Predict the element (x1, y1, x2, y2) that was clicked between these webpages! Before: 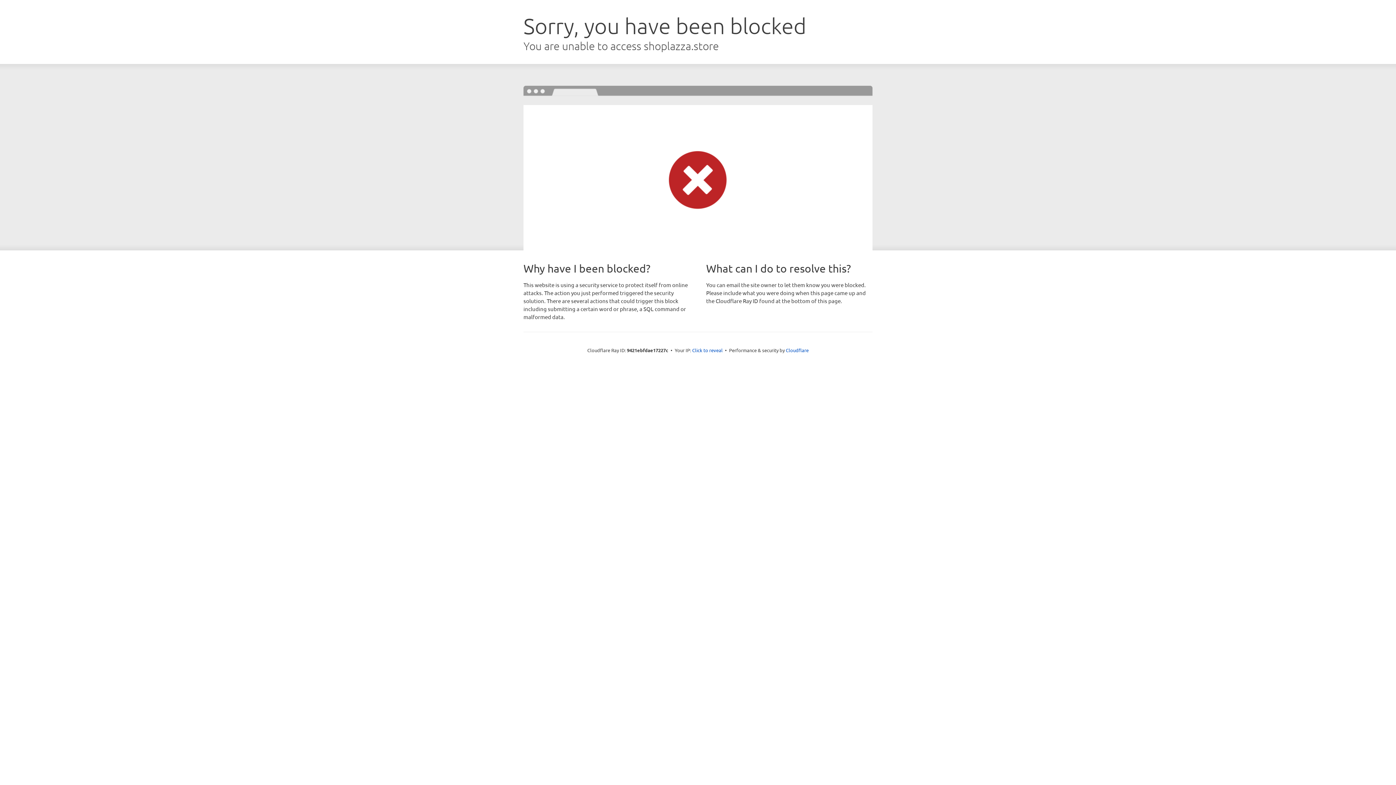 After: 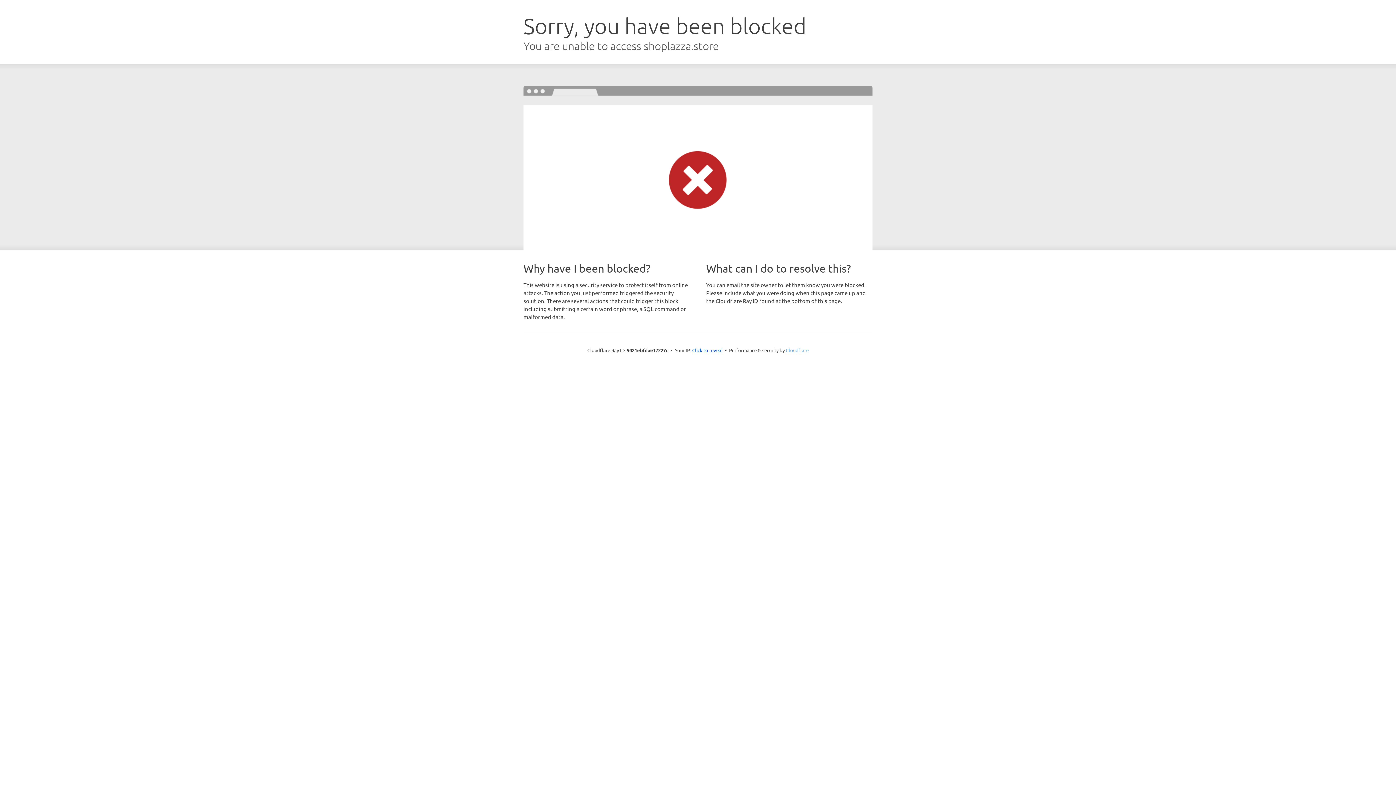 Action: label: Cloudflare bbox: (786, 347, 808, 353)